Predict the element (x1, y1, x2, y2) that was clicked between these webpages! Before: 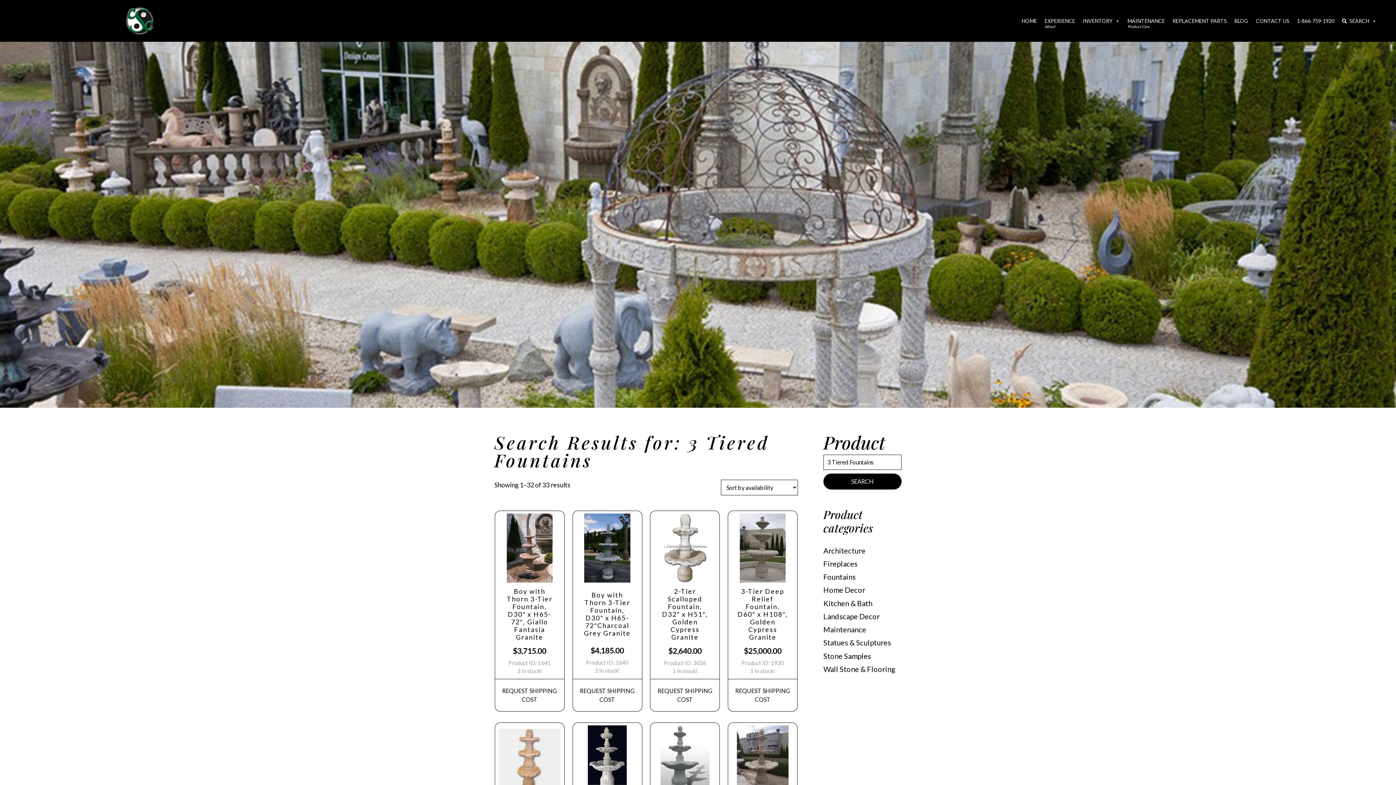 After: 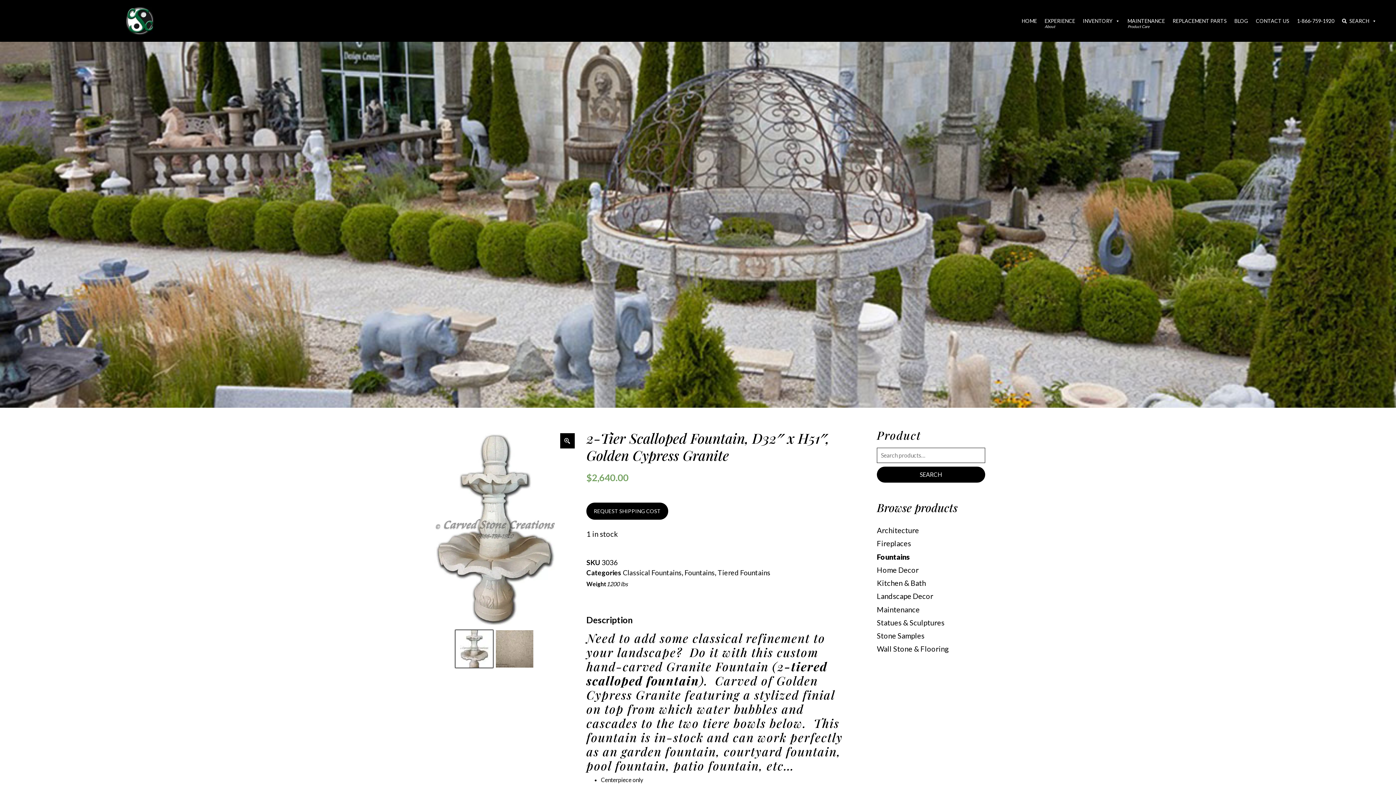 Action: label: 2-Tier Scalloped Fountain, D32″ x H51″, Golden Cypress Granite
$2,640.00
Product ID: 3036
1 in stock! bbox: (650, 511, 719, 675)